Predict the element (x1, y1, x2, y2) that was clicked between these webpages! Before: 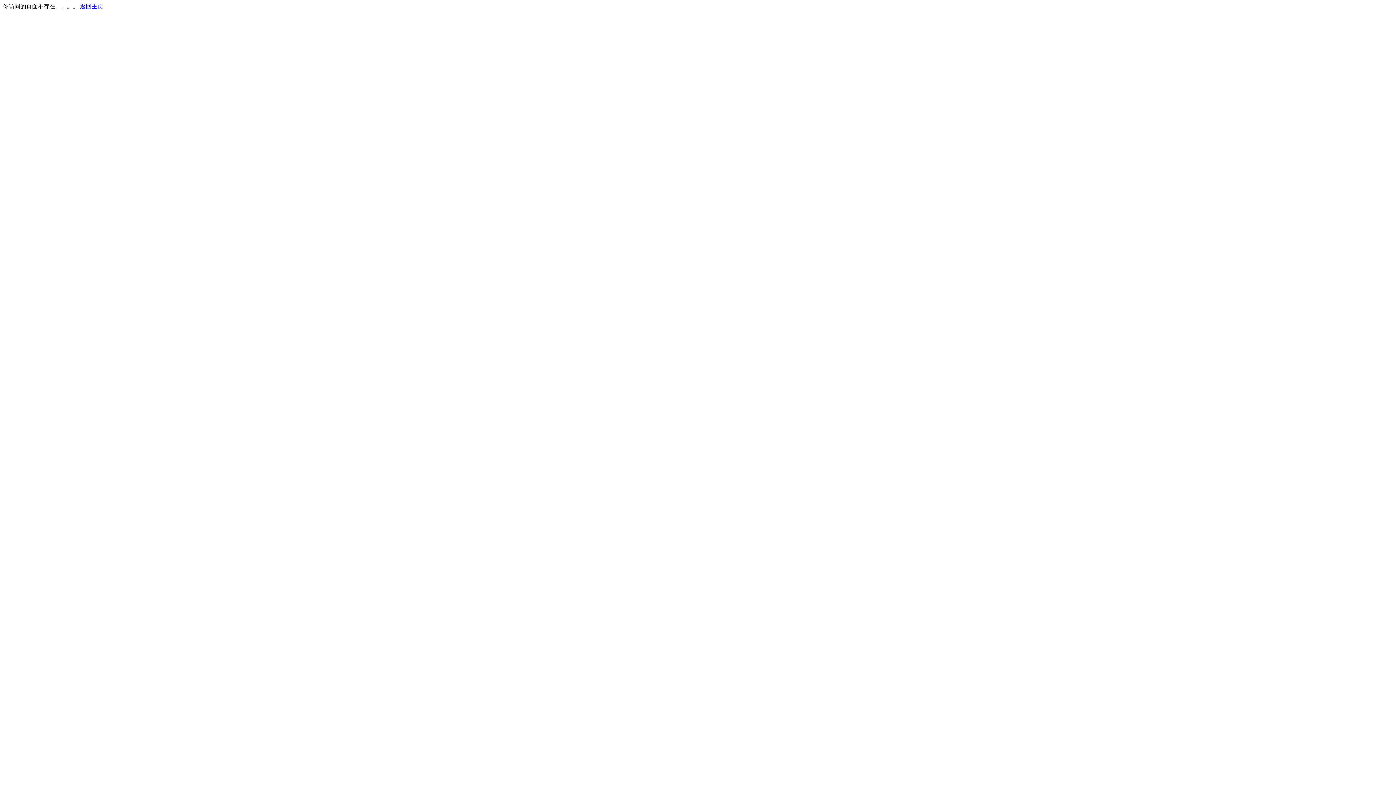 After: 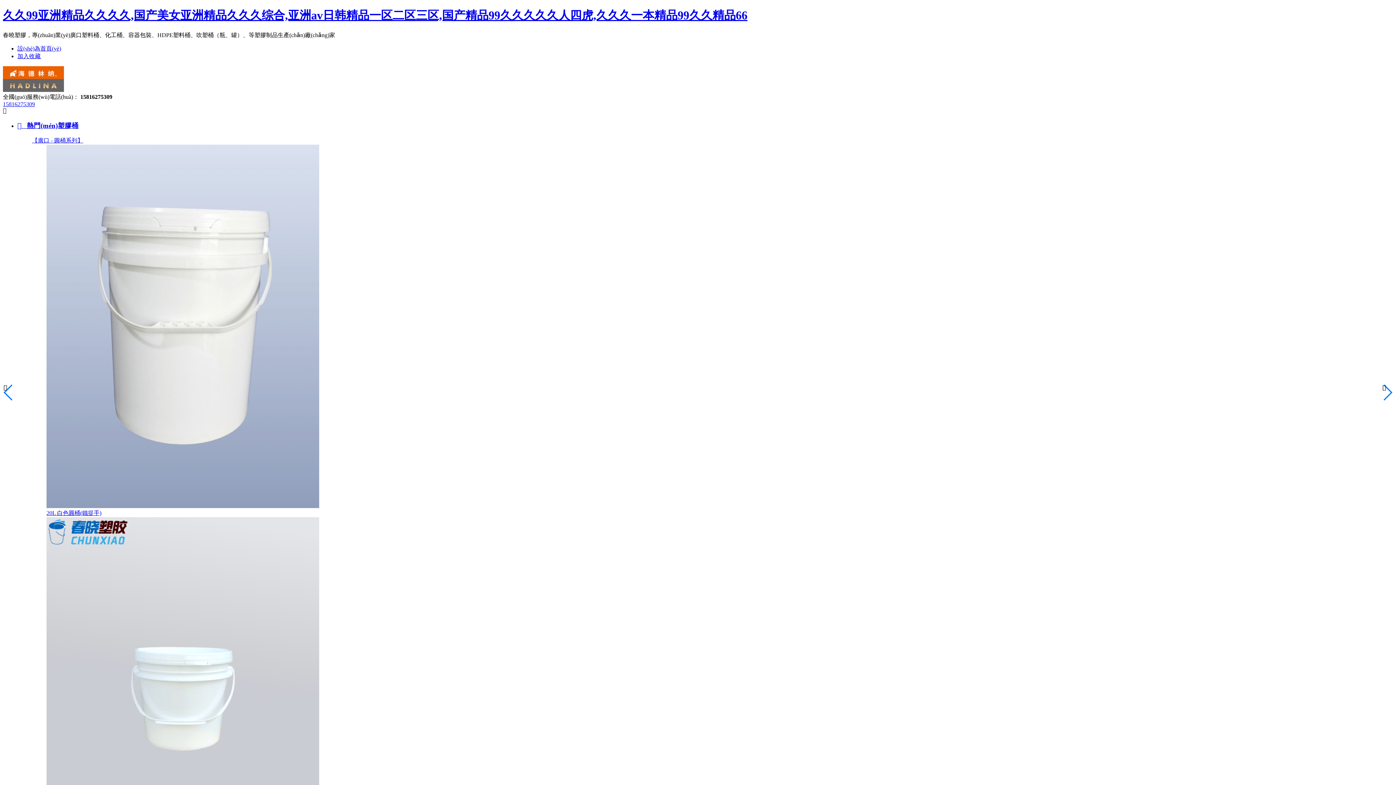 Action: bbox: (80, 3, 103, 9) label: 返回主页